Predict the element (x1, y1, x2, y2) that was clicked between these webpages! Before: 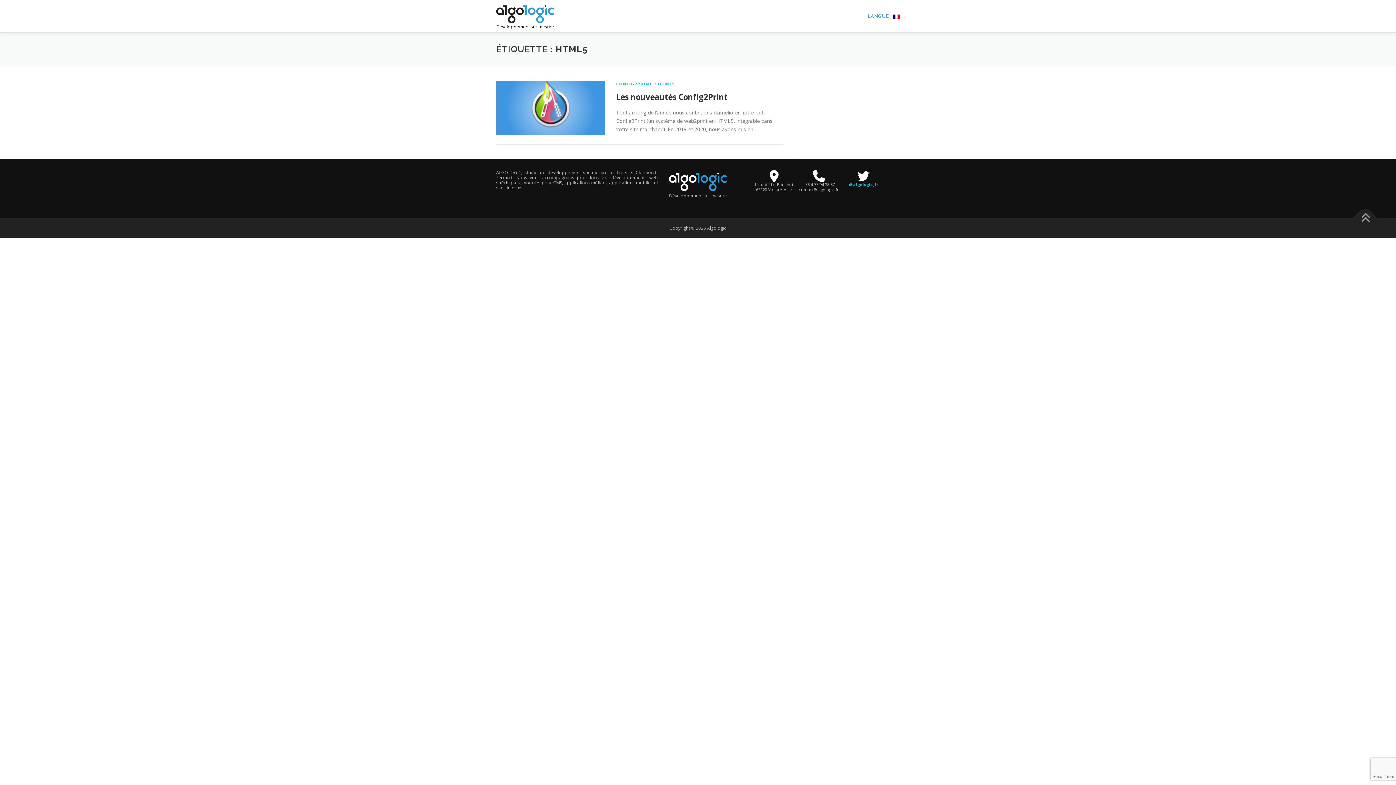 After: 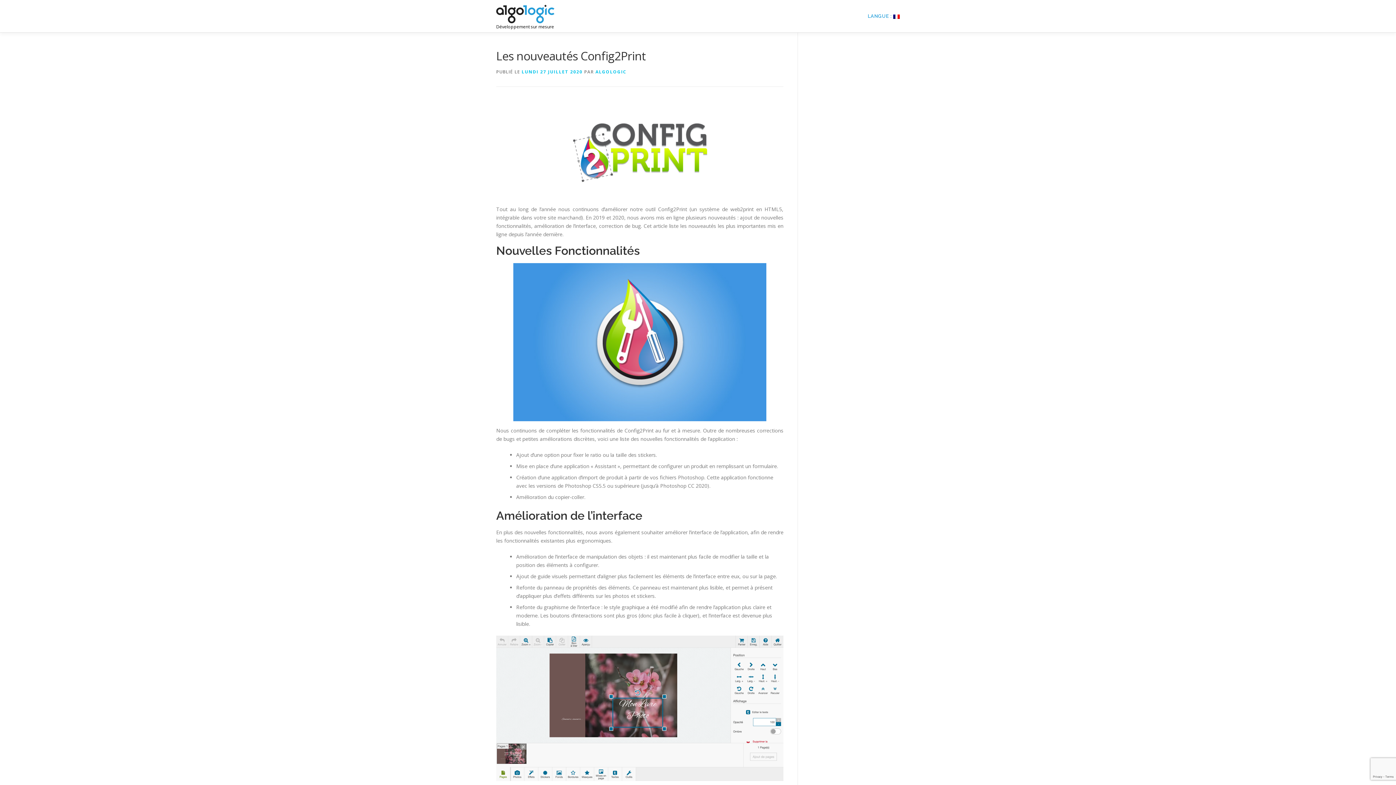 Action: bbox: (496, 103, 605, 110)